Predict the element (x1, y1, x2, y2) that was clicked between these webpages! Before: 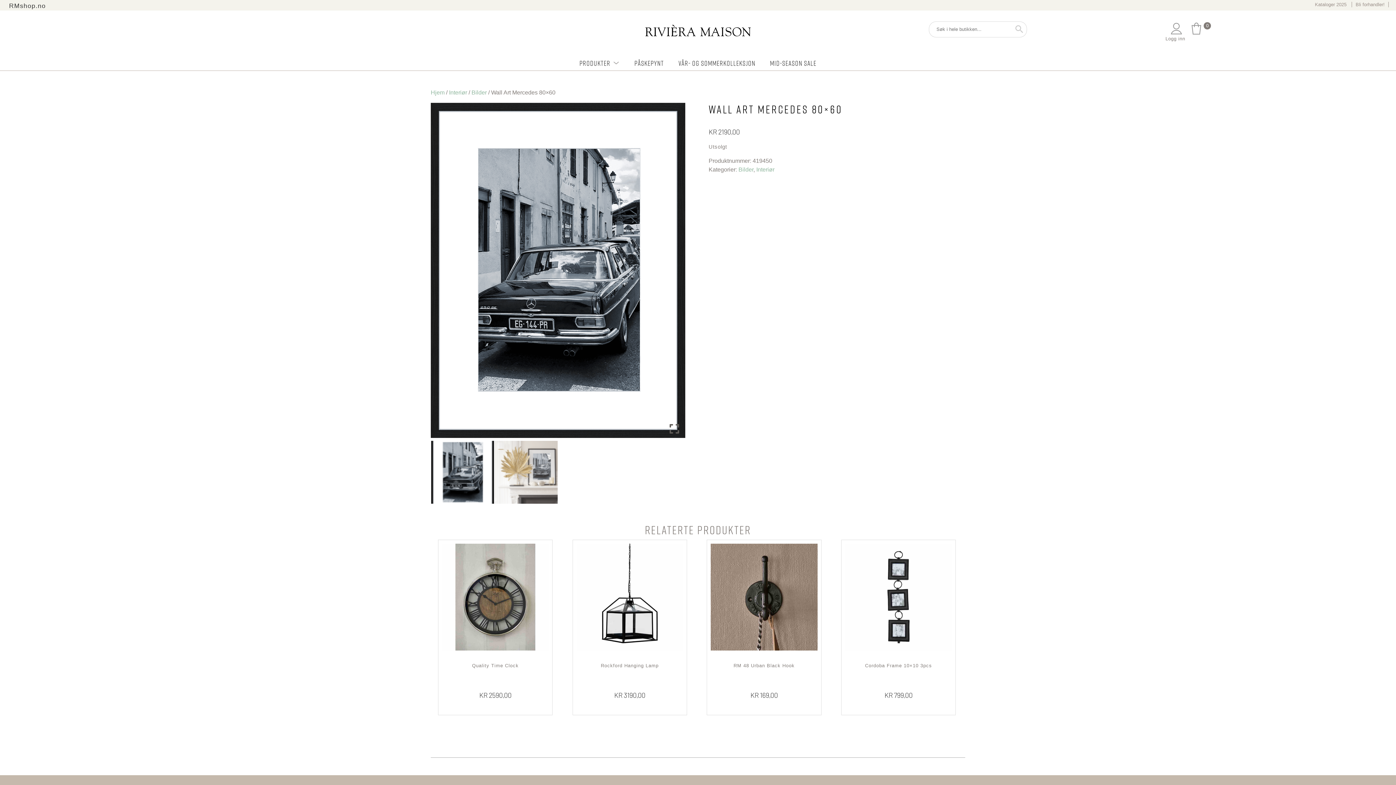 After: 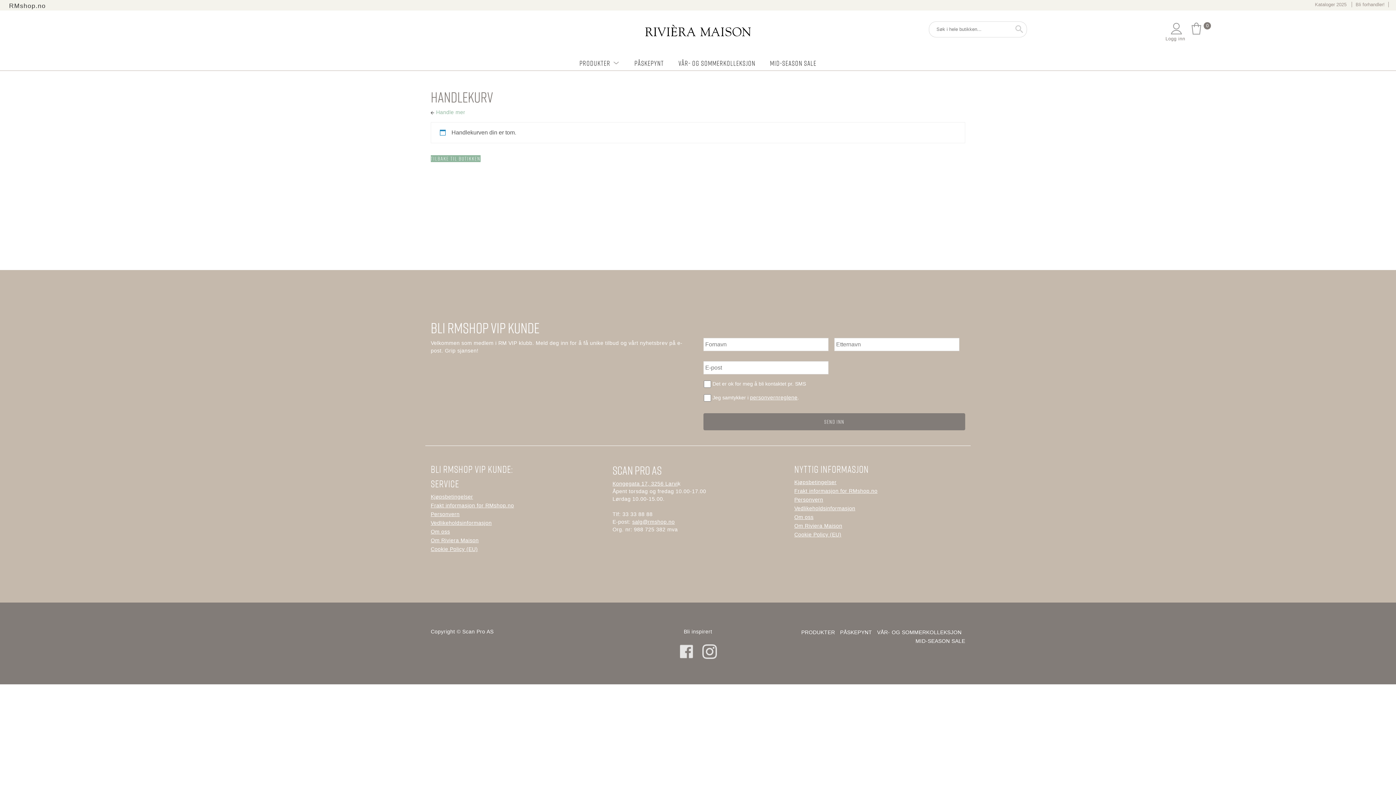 Action: bbox: (1191, 28, 1204, 33)